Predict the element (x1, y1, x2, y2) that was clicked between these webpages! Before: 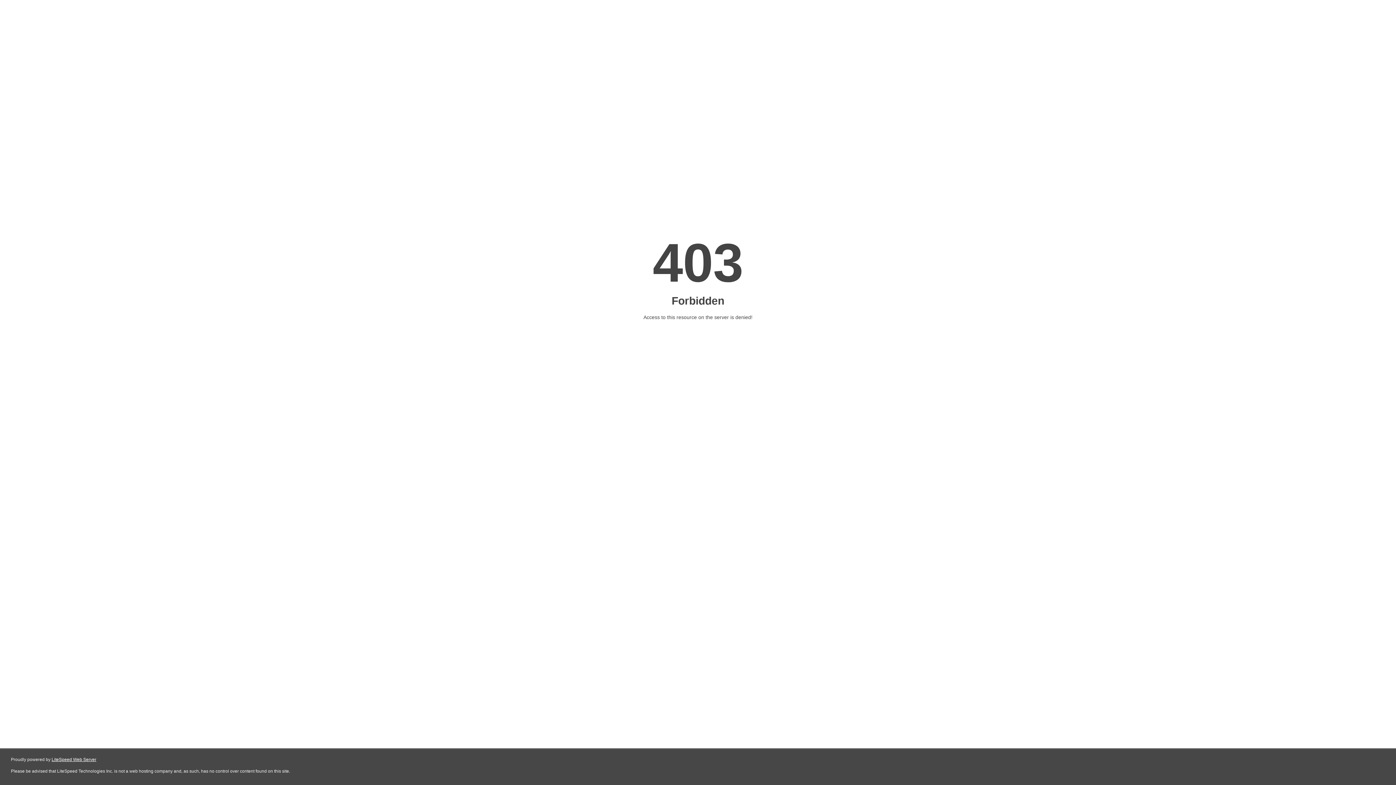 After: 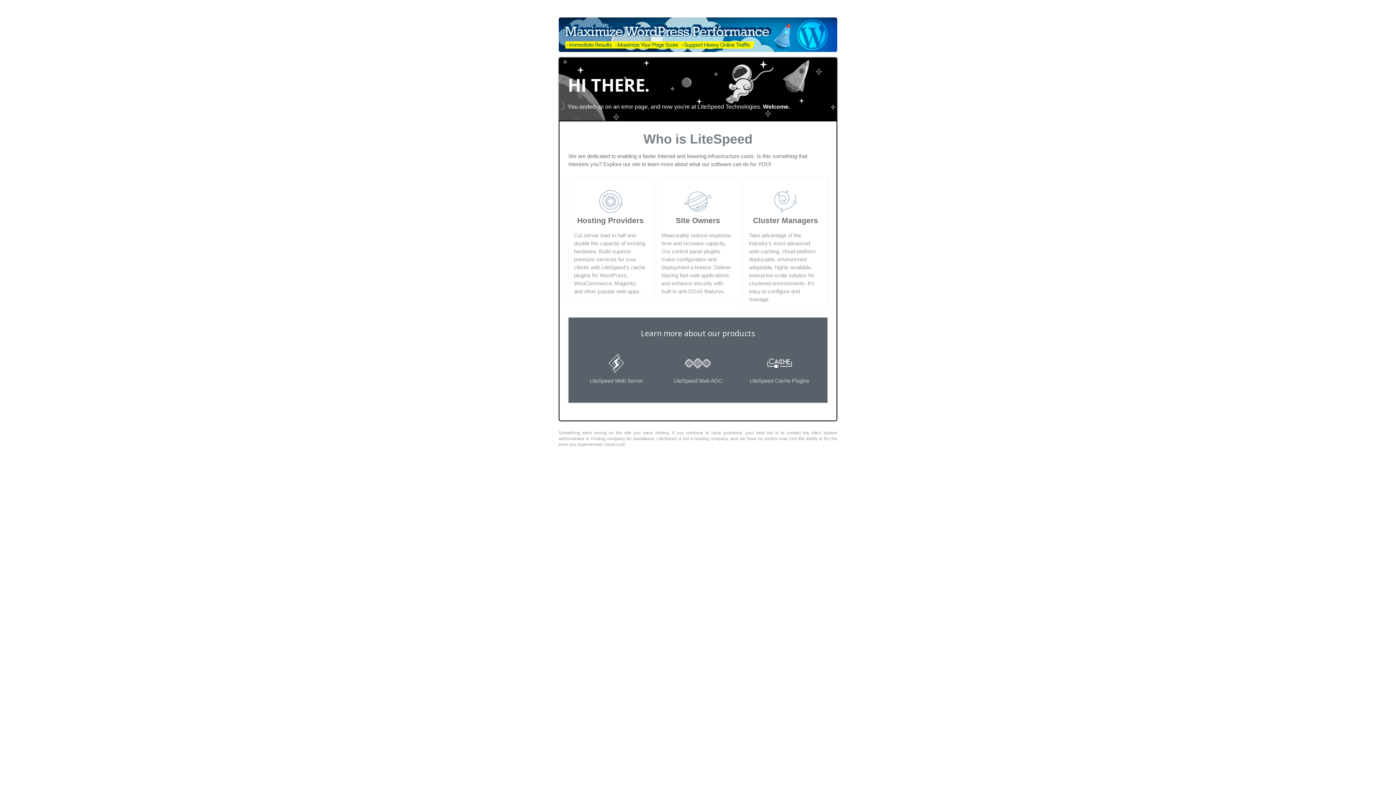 Action: label: LiteSpeed Web Server bbox: (51, 757, 96, 762)